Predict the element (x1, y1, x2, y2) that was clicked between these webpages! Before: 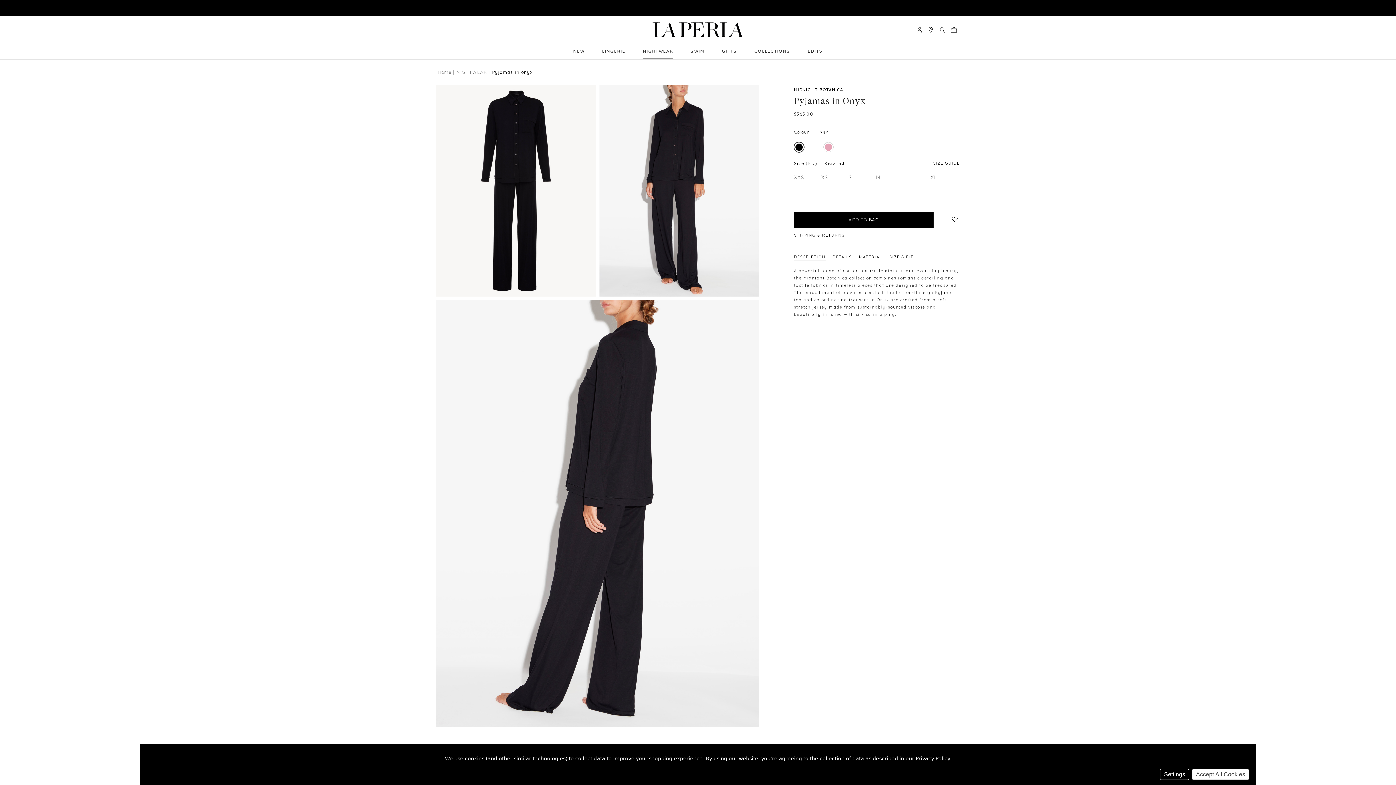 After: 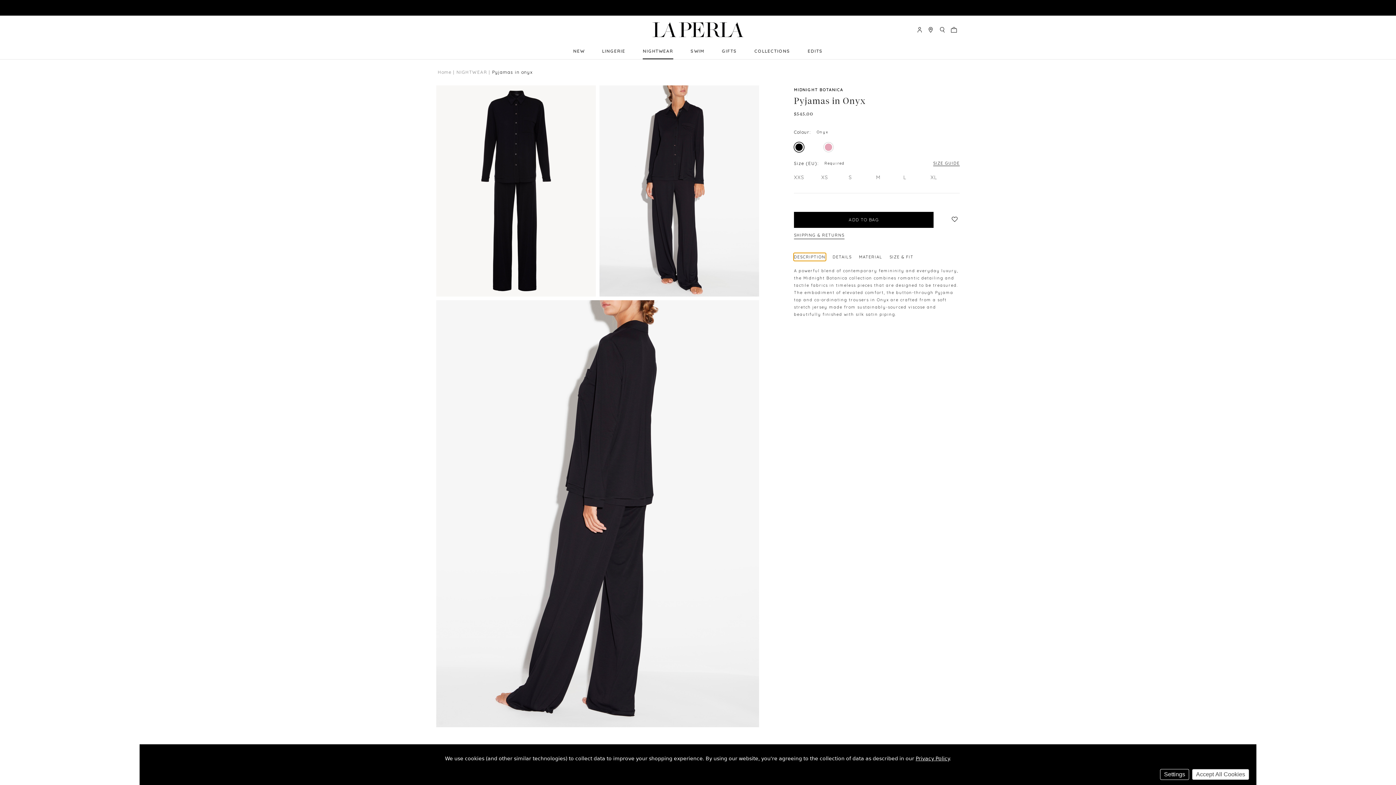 Action: bbox: (794, 253, 825, 260) label: DESCRIPTION